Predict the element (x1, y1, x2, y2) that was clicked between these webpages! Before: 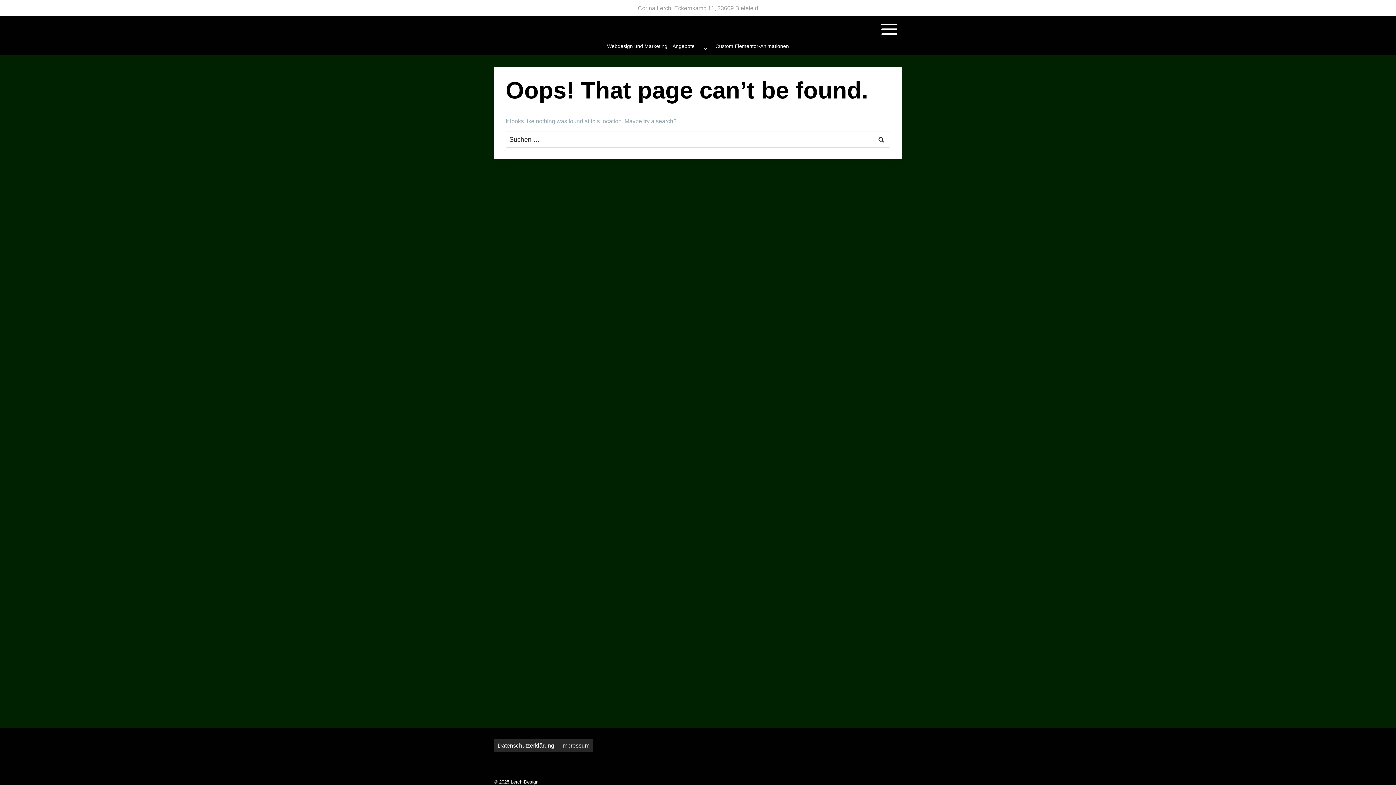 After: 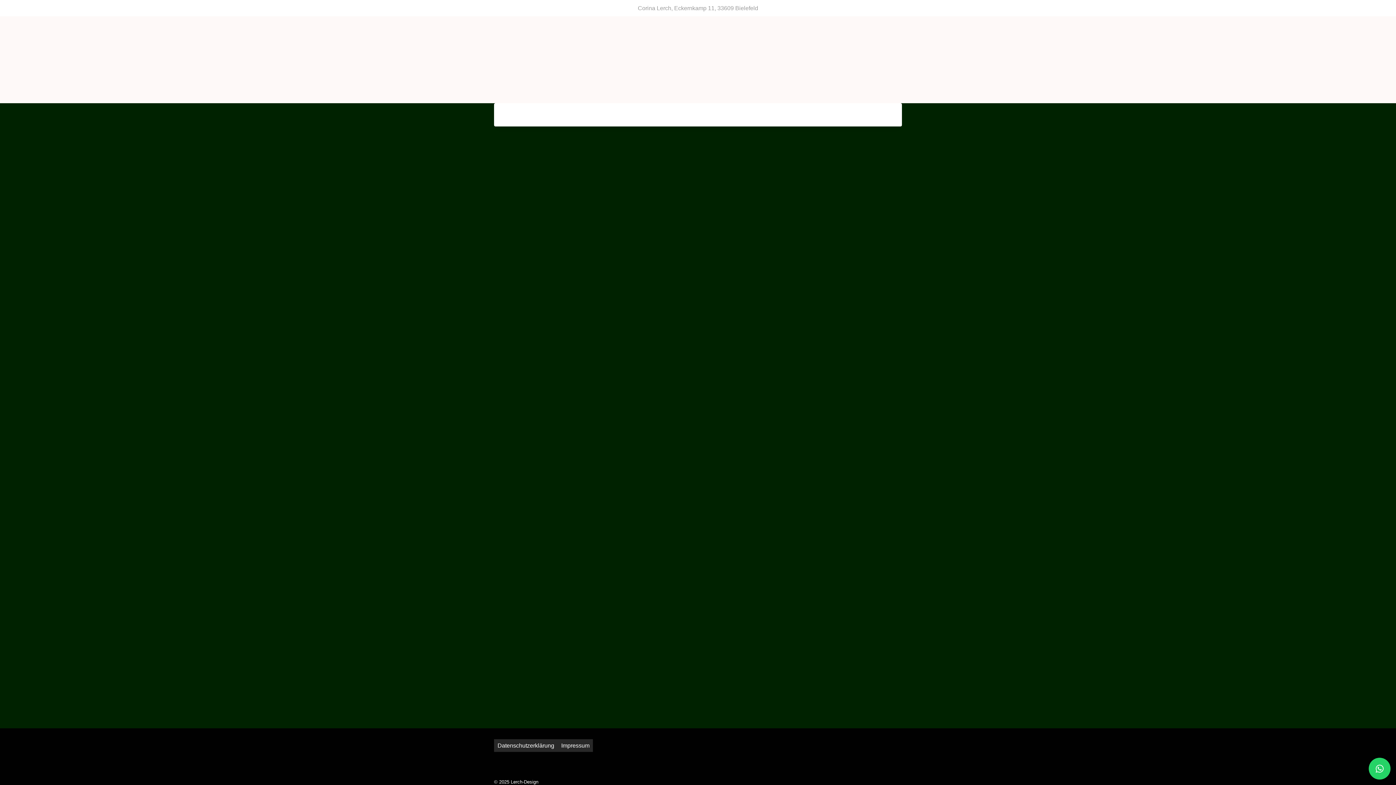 Action: bbox: (670, 42, 697, 55) label: Angebote